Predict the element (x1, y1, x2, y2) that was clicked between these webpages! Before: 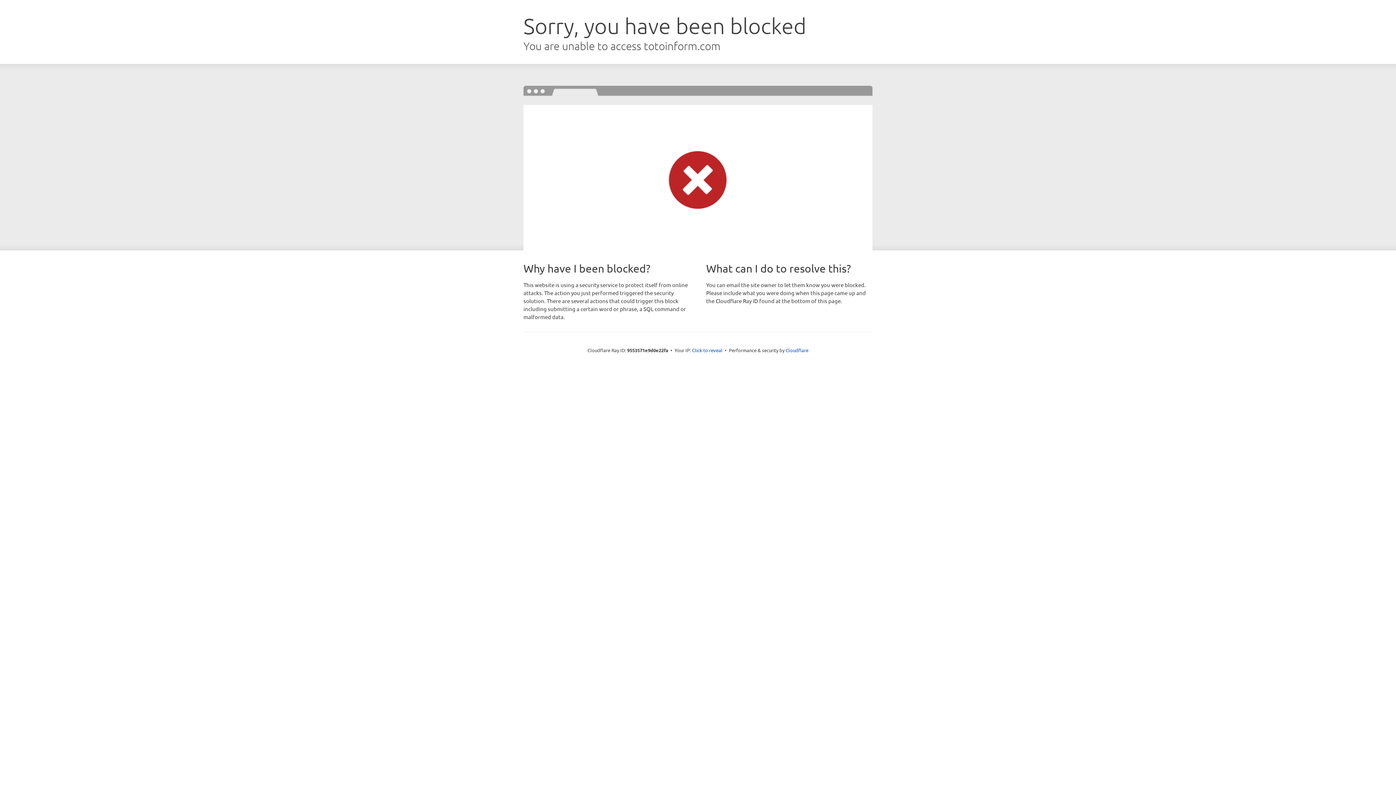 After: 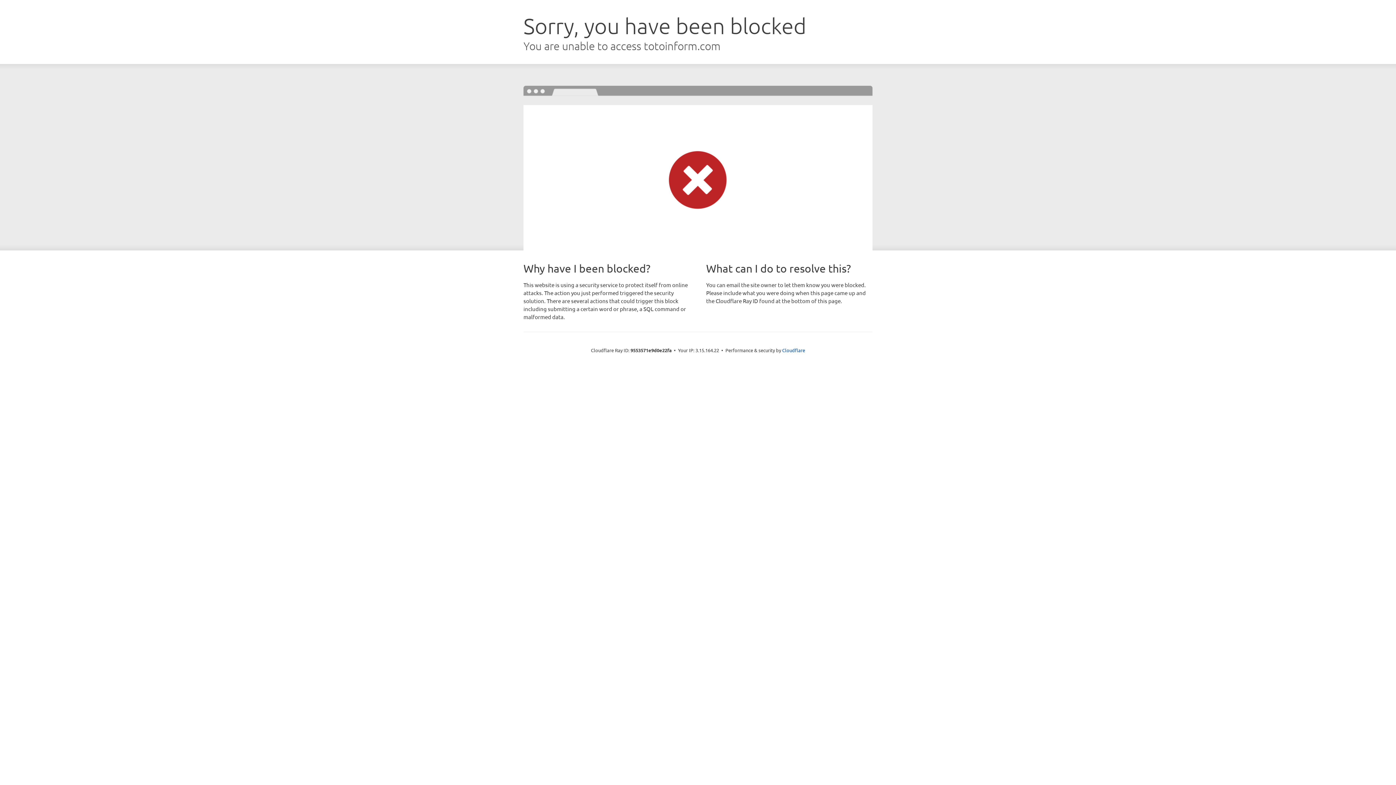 Action: label: Click to reveal bbox: (692, 346, 722, 353)